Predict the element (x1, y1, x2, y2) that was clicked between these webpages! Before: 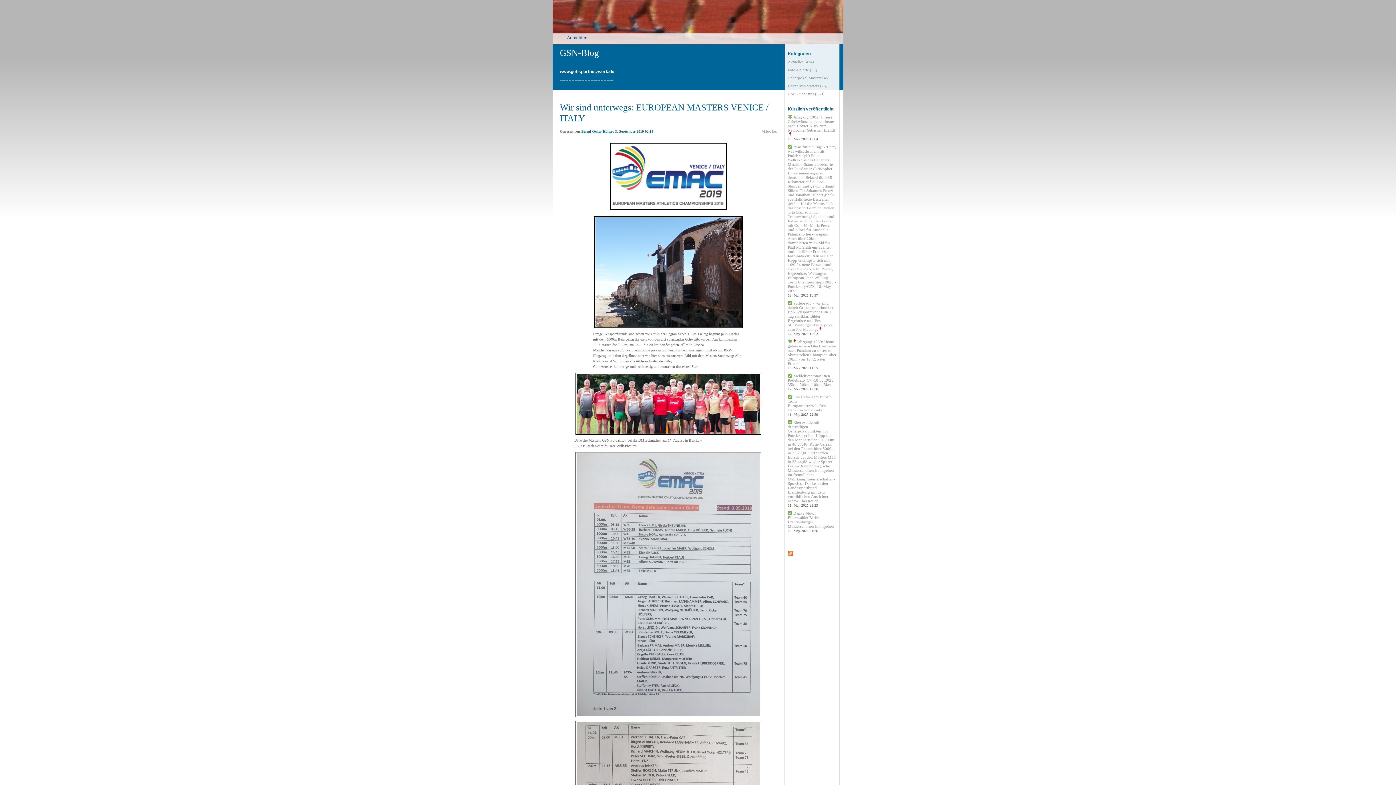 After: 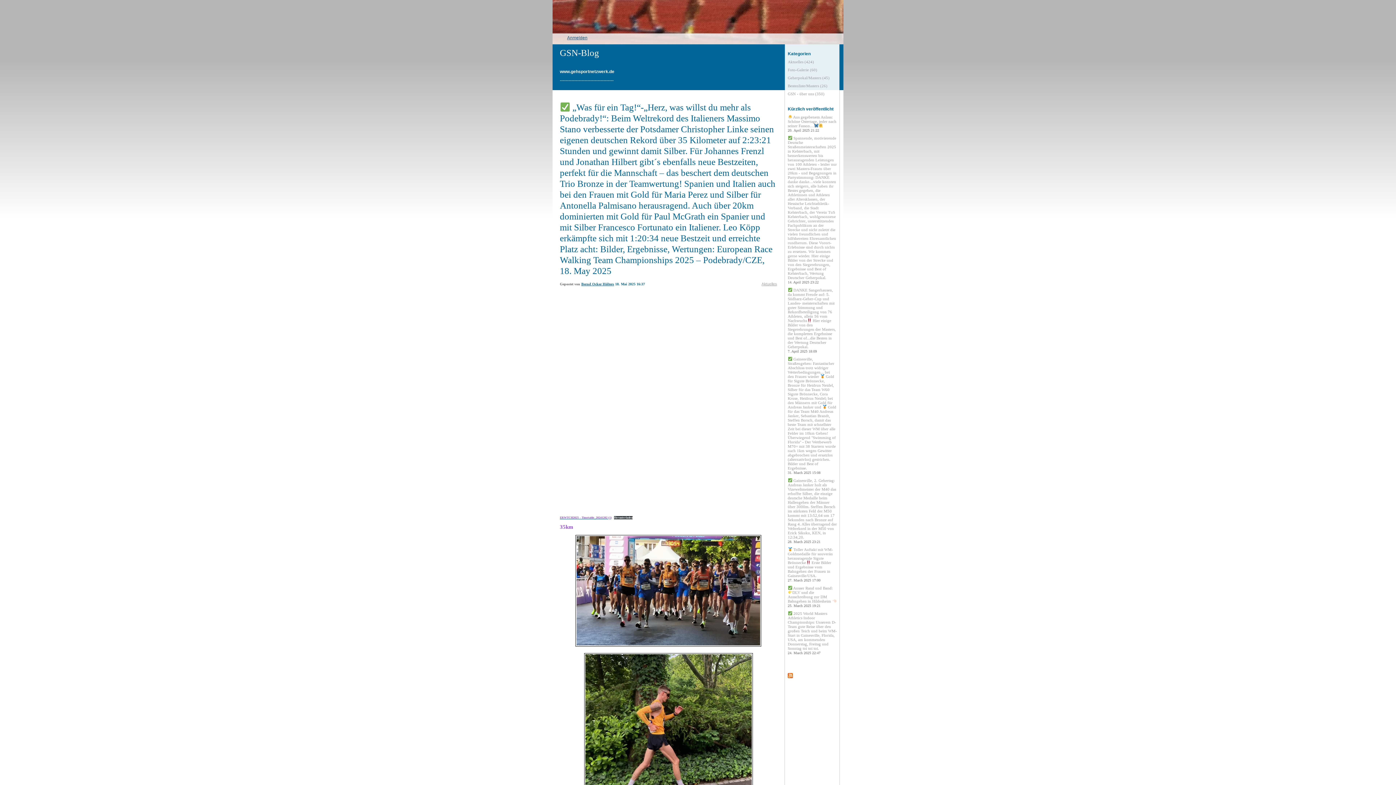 Action: bbox: (761, 128, 777, 134) label: Aktuelles